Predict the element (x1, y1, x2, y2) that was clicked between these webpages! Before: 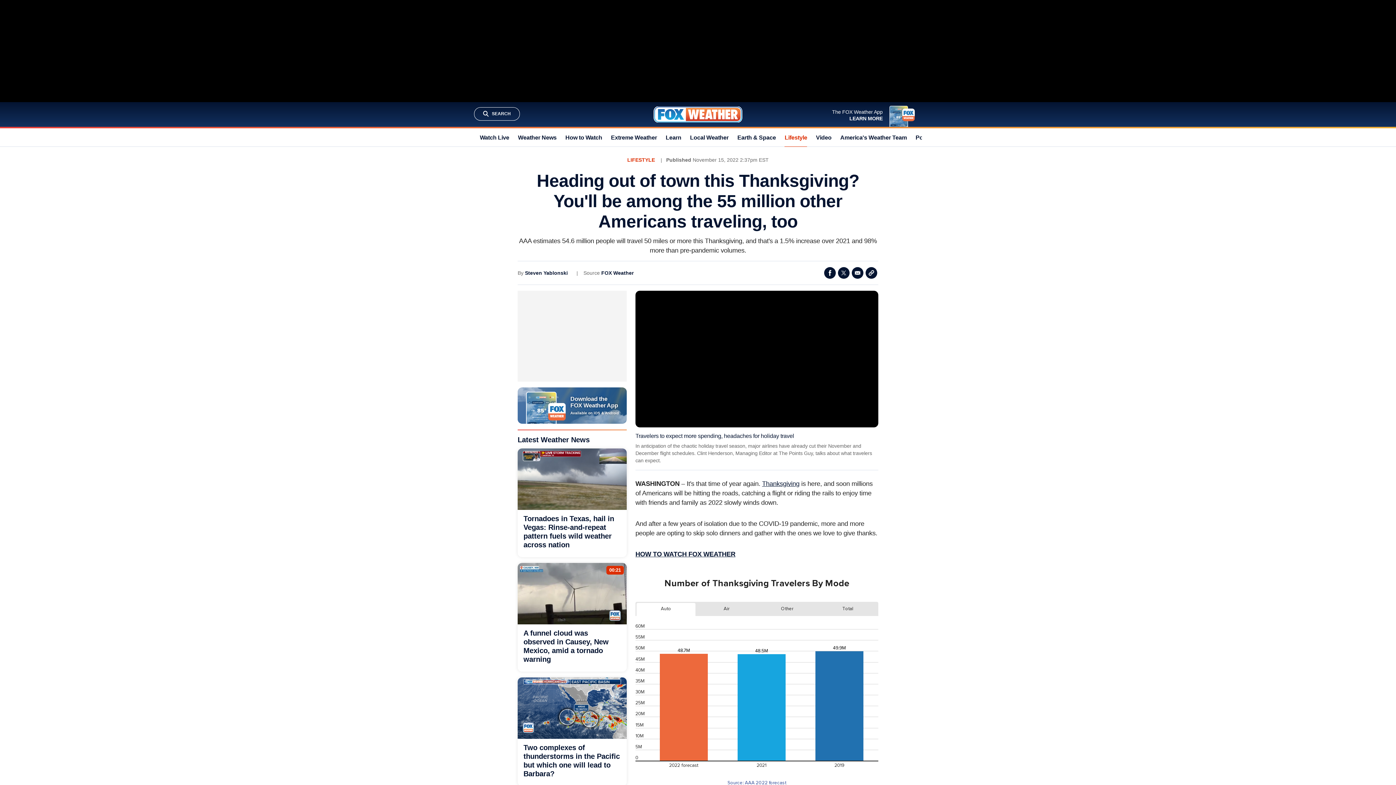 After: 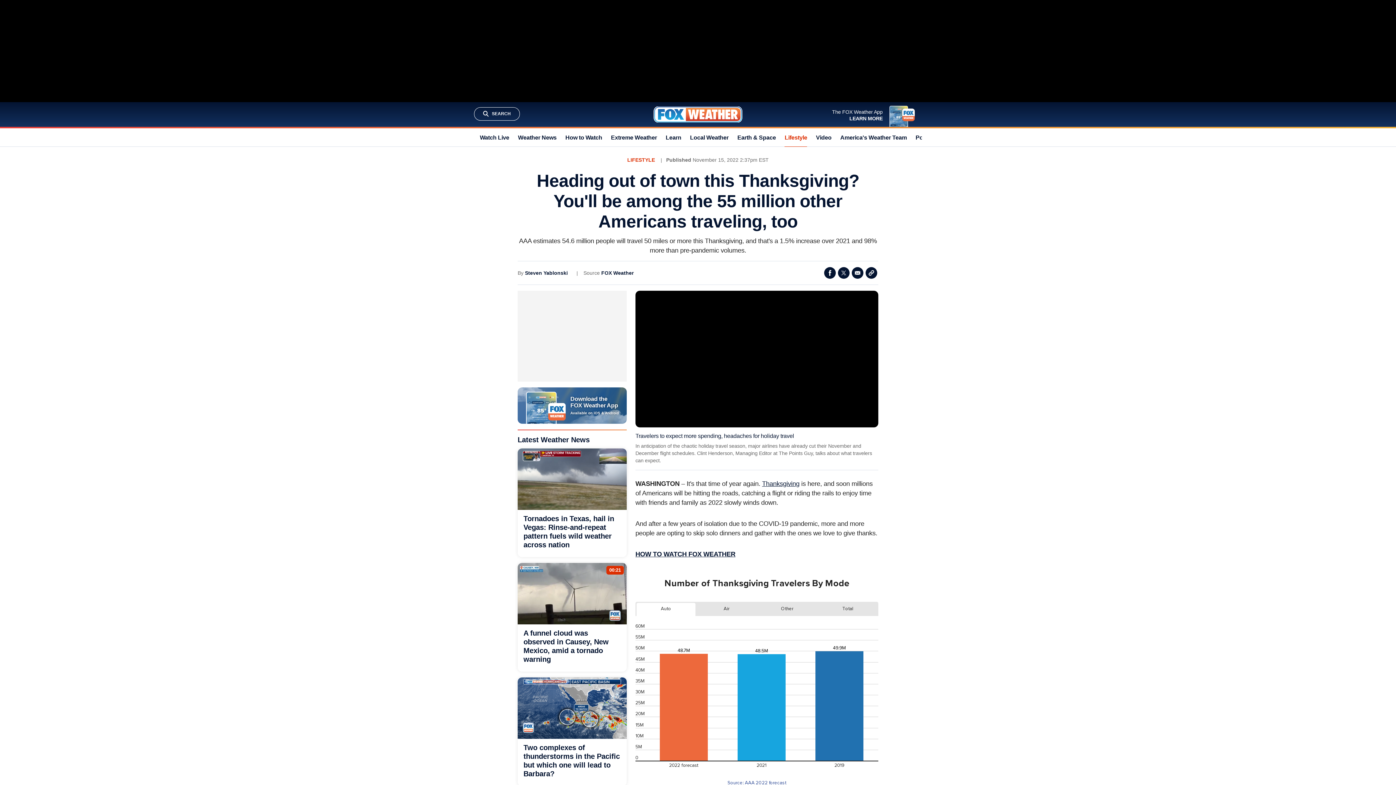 Action: label: 00:21 bbox: (609, 567, 621, 573)